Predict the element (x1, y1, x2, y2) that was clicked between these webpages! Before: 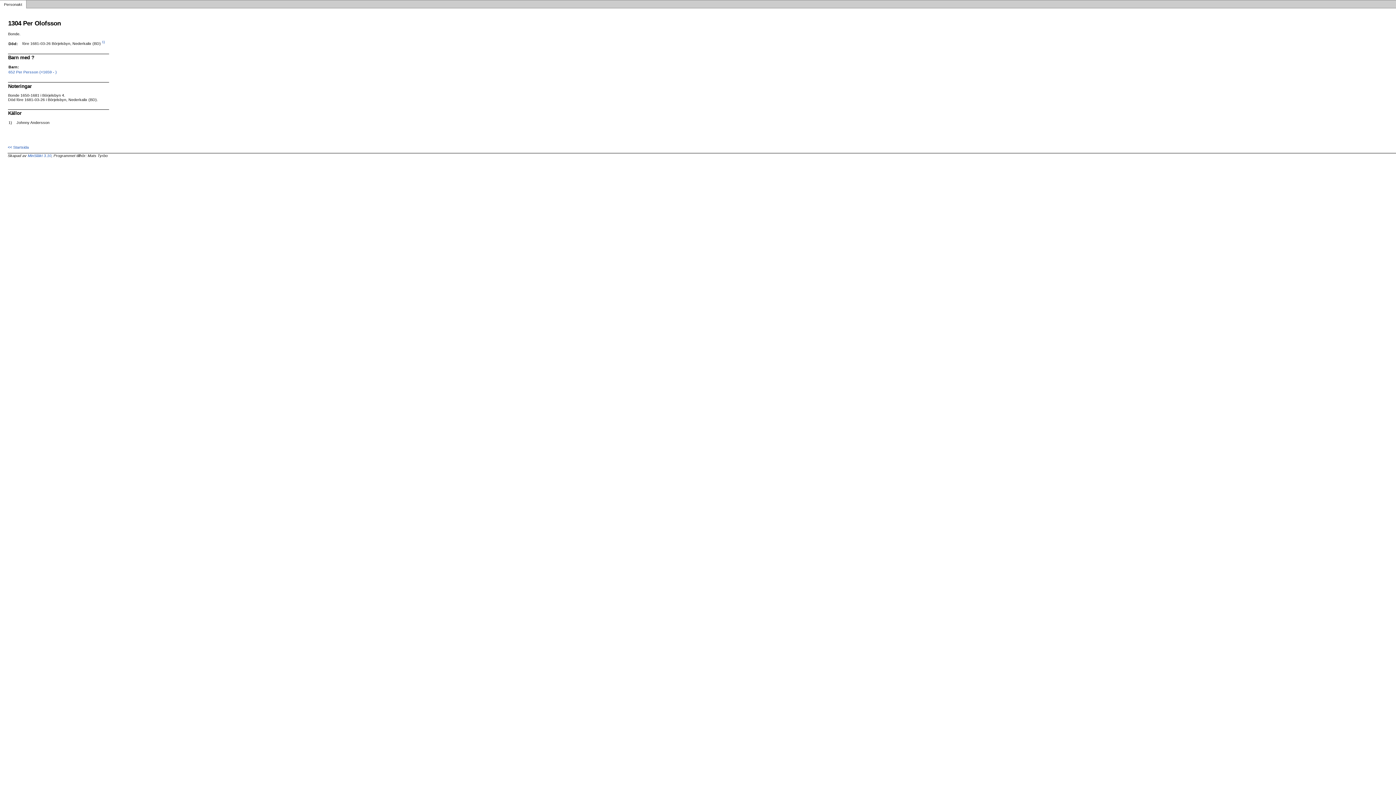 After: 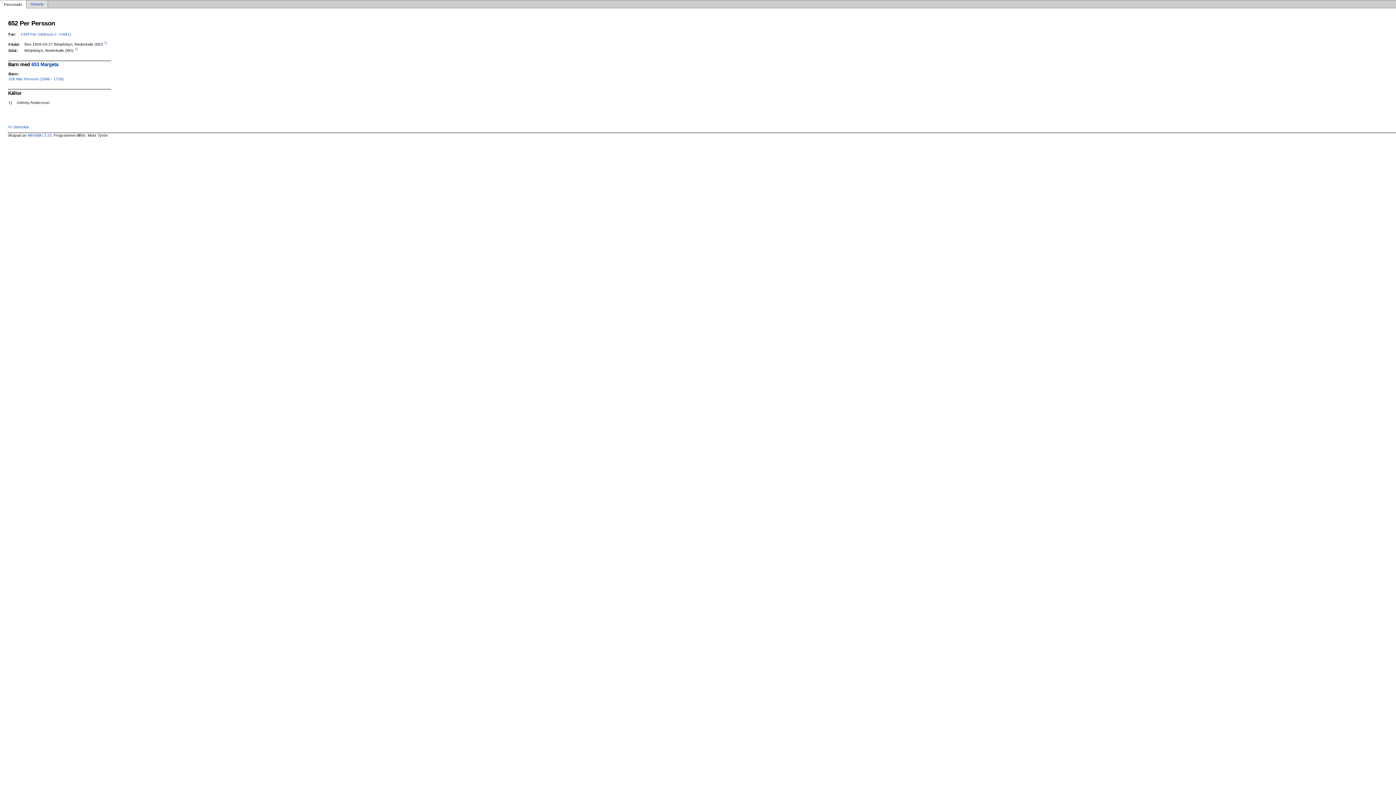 Action: bbox: (8, 69, 56, 74) label: 652 Per Persson (<1659 - )